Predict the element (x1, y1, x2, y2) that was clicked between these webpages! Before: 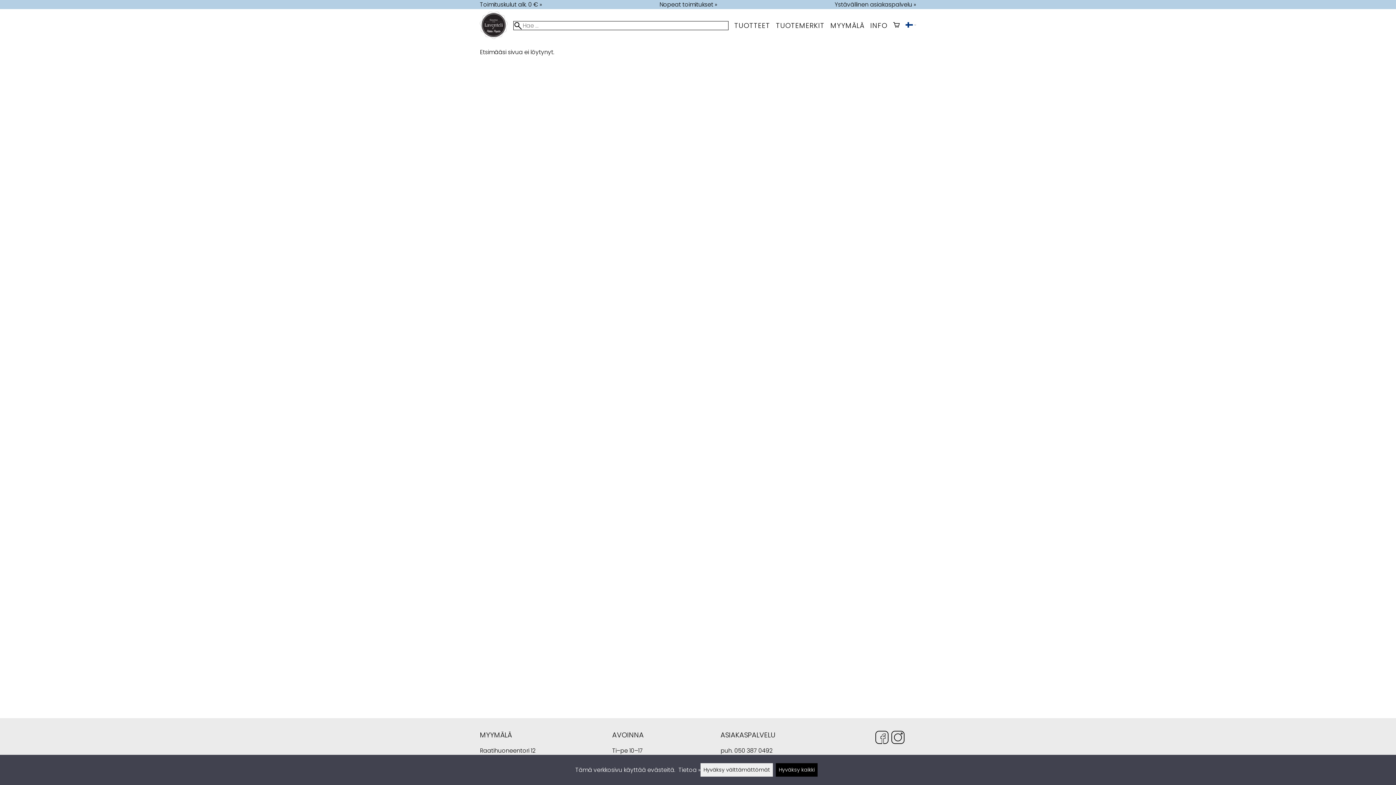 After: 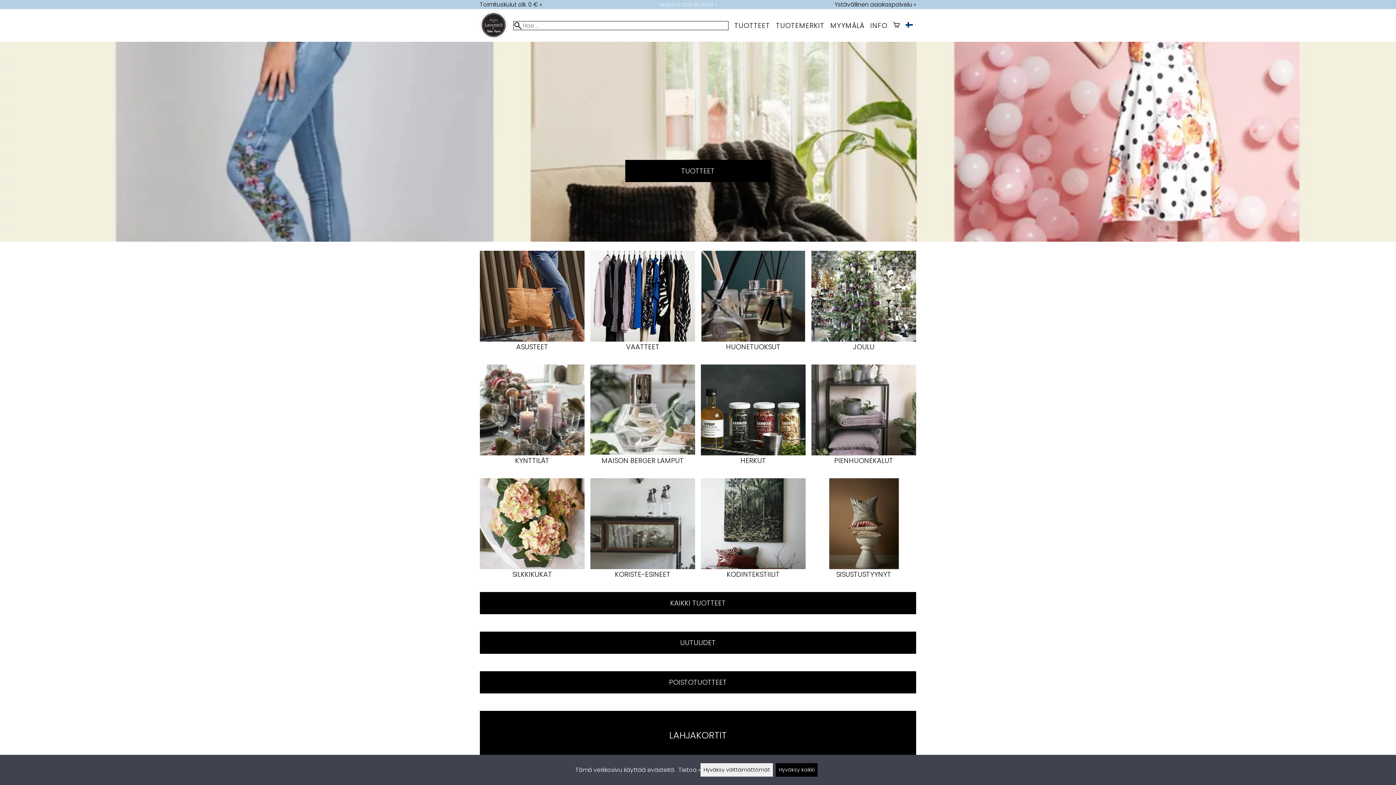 Action: label: Nopeat toimitukset » bbox: (659, 0, 717, 9)